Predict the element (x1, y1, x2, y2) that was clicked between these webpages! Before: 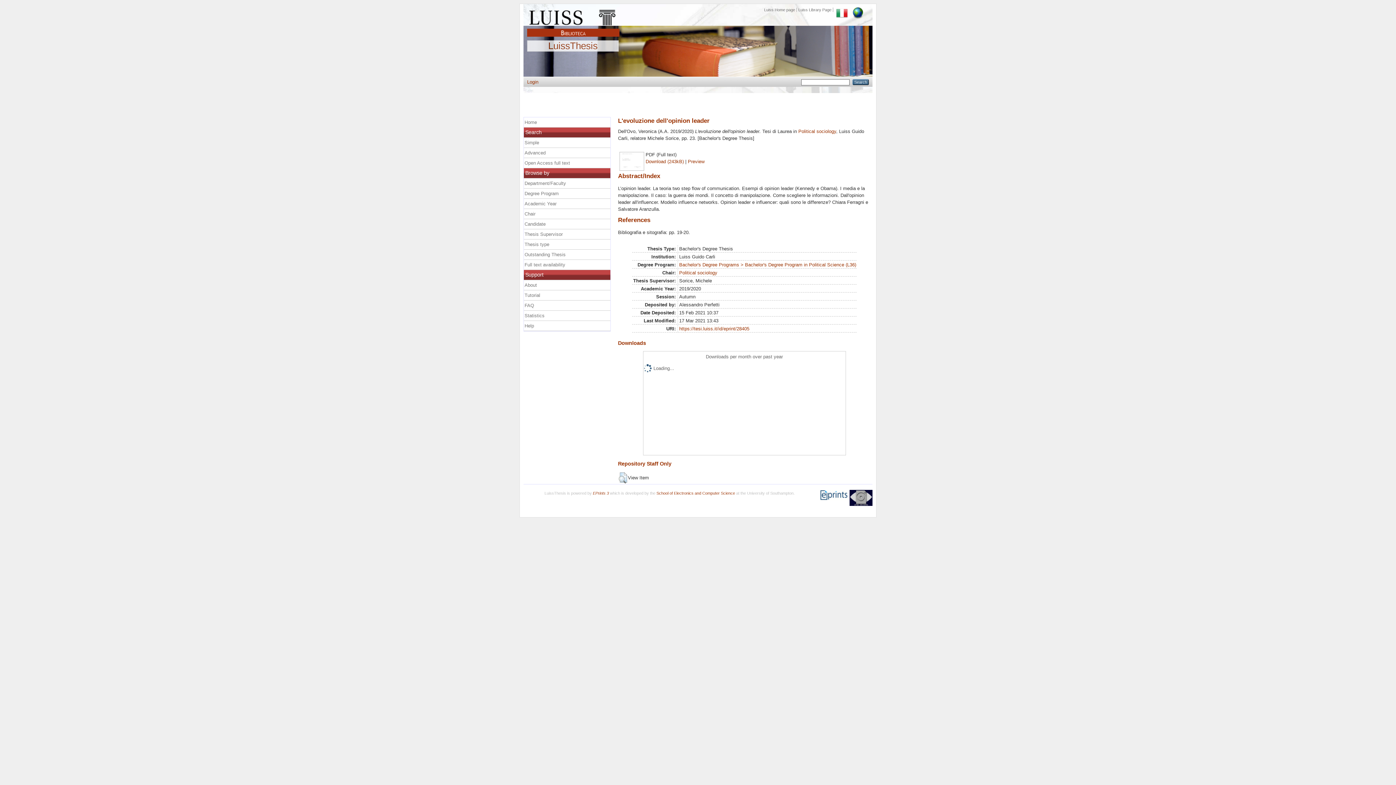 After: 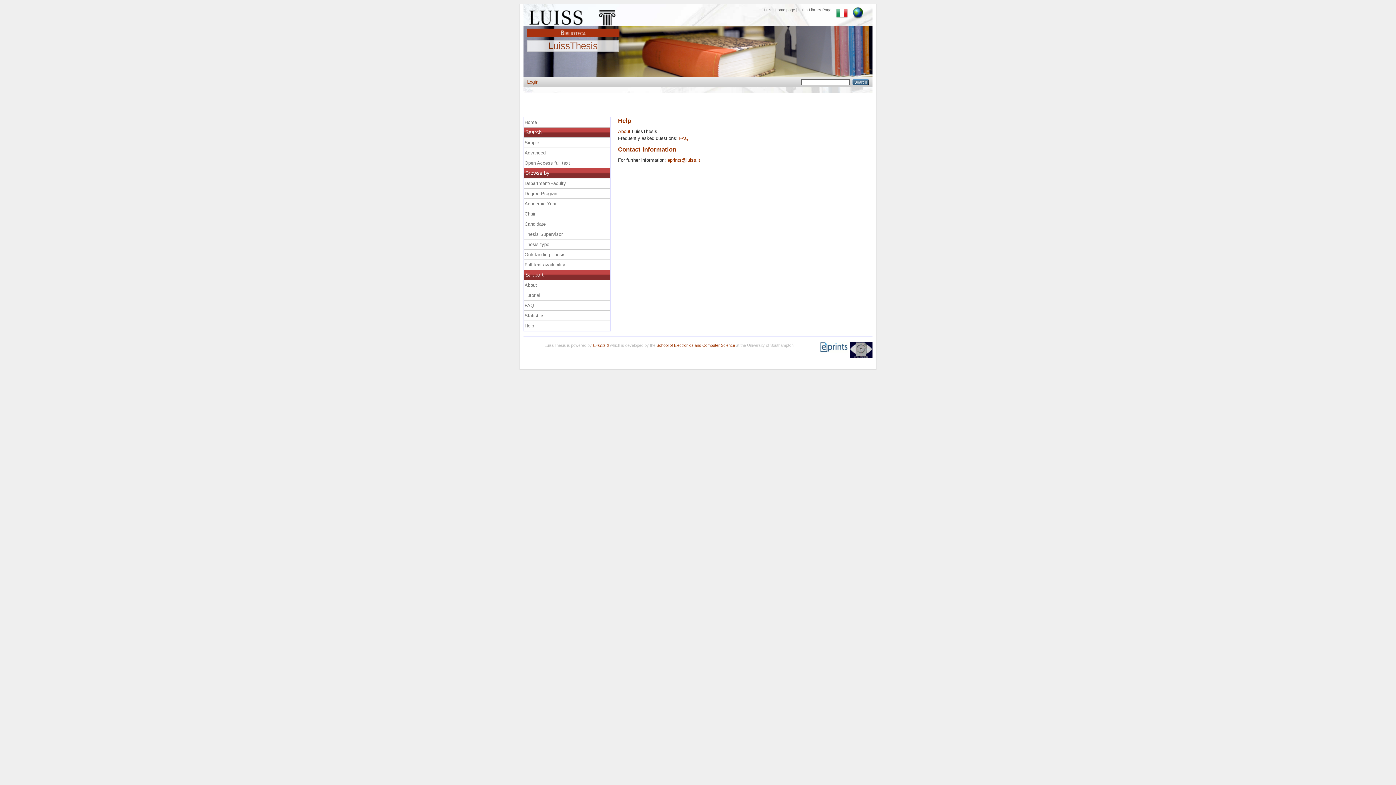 Action: label: Help bbox: (524, 320, 611, 330)